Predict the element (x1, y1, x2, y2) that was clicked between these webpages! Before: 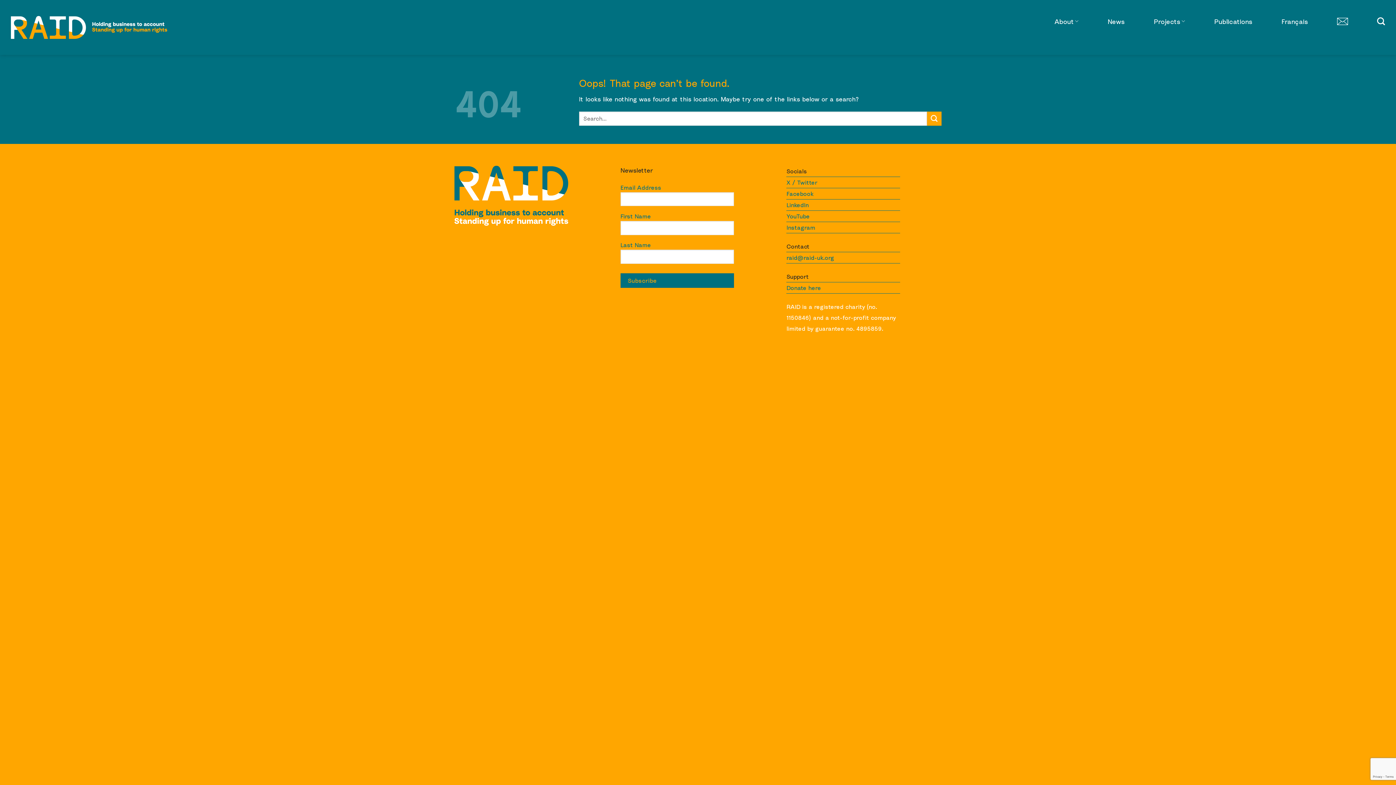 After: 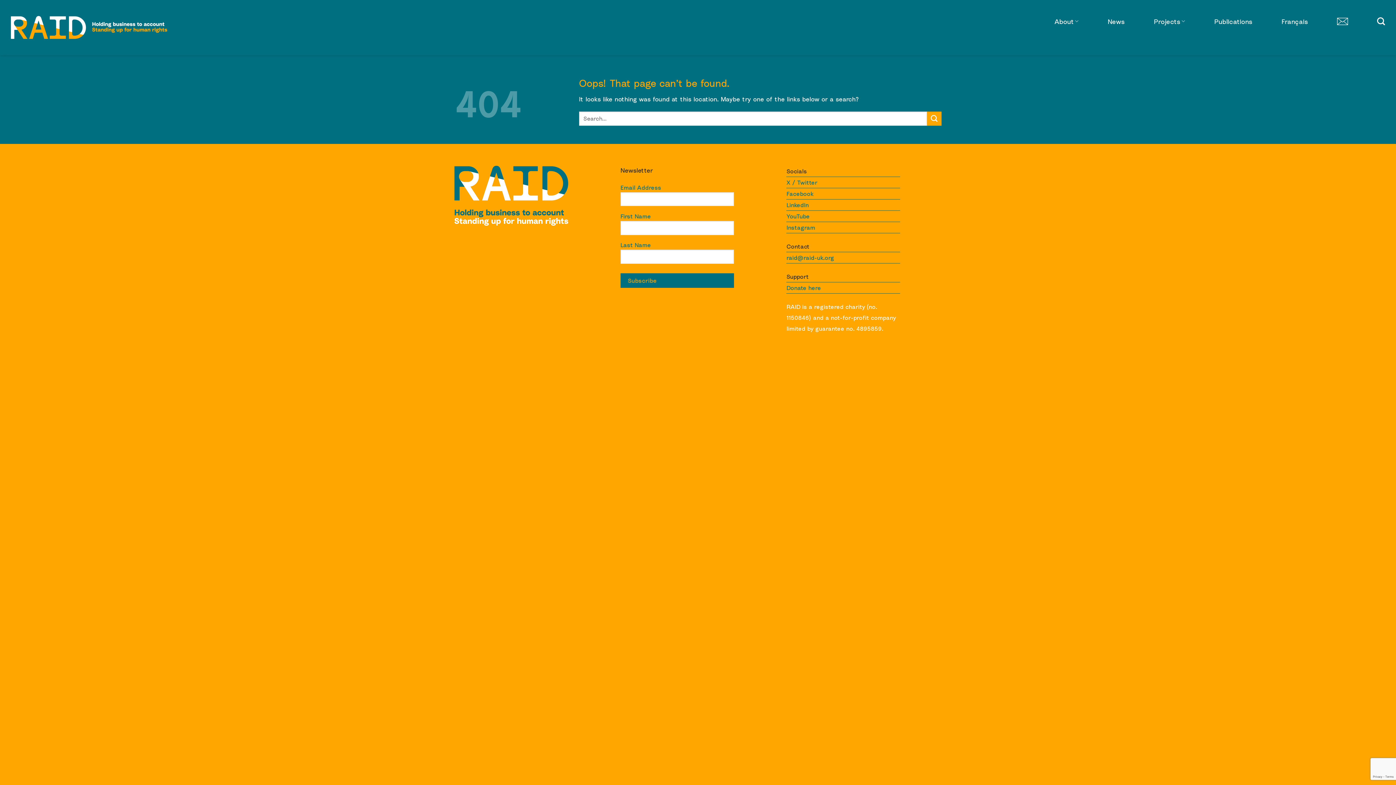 Action: bbox: (786, 211, 900, 222) label: YouTube